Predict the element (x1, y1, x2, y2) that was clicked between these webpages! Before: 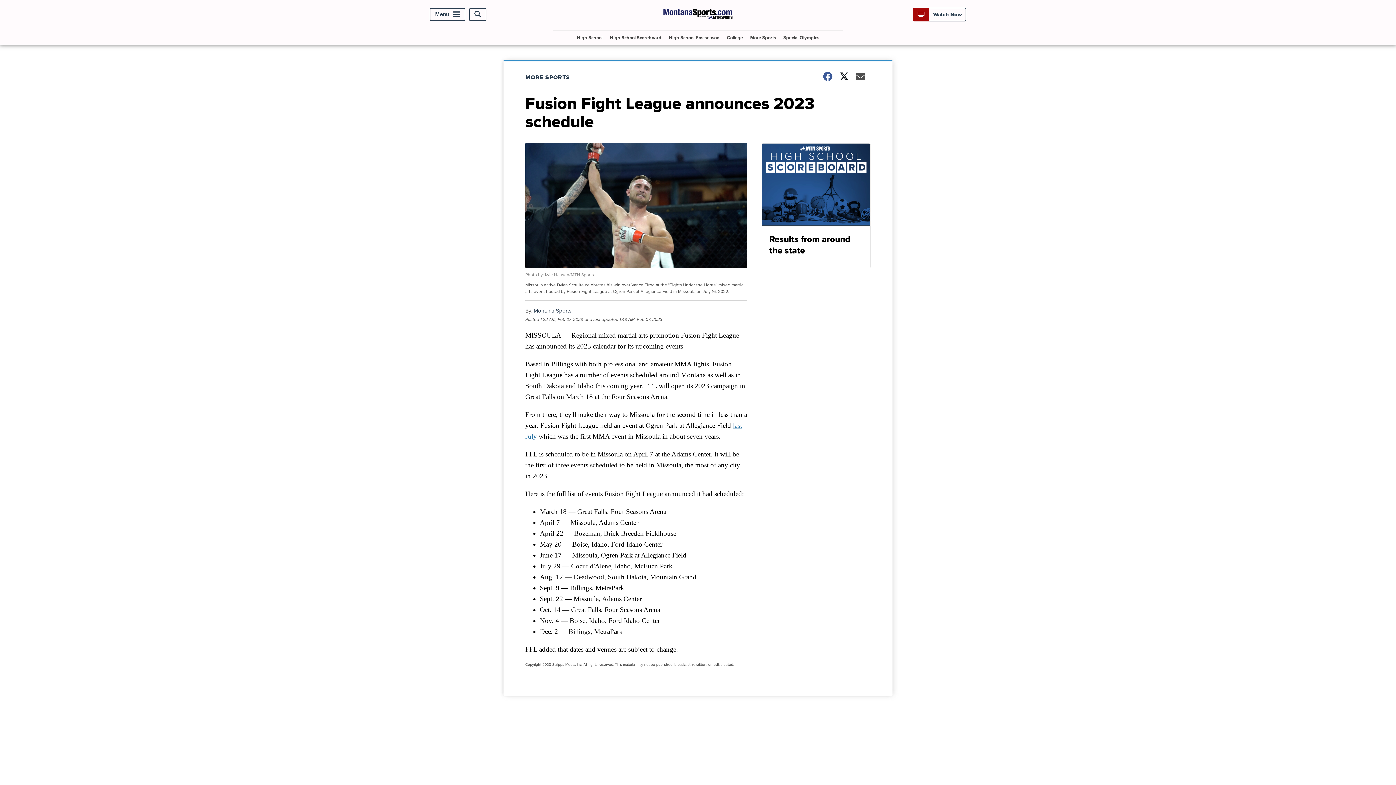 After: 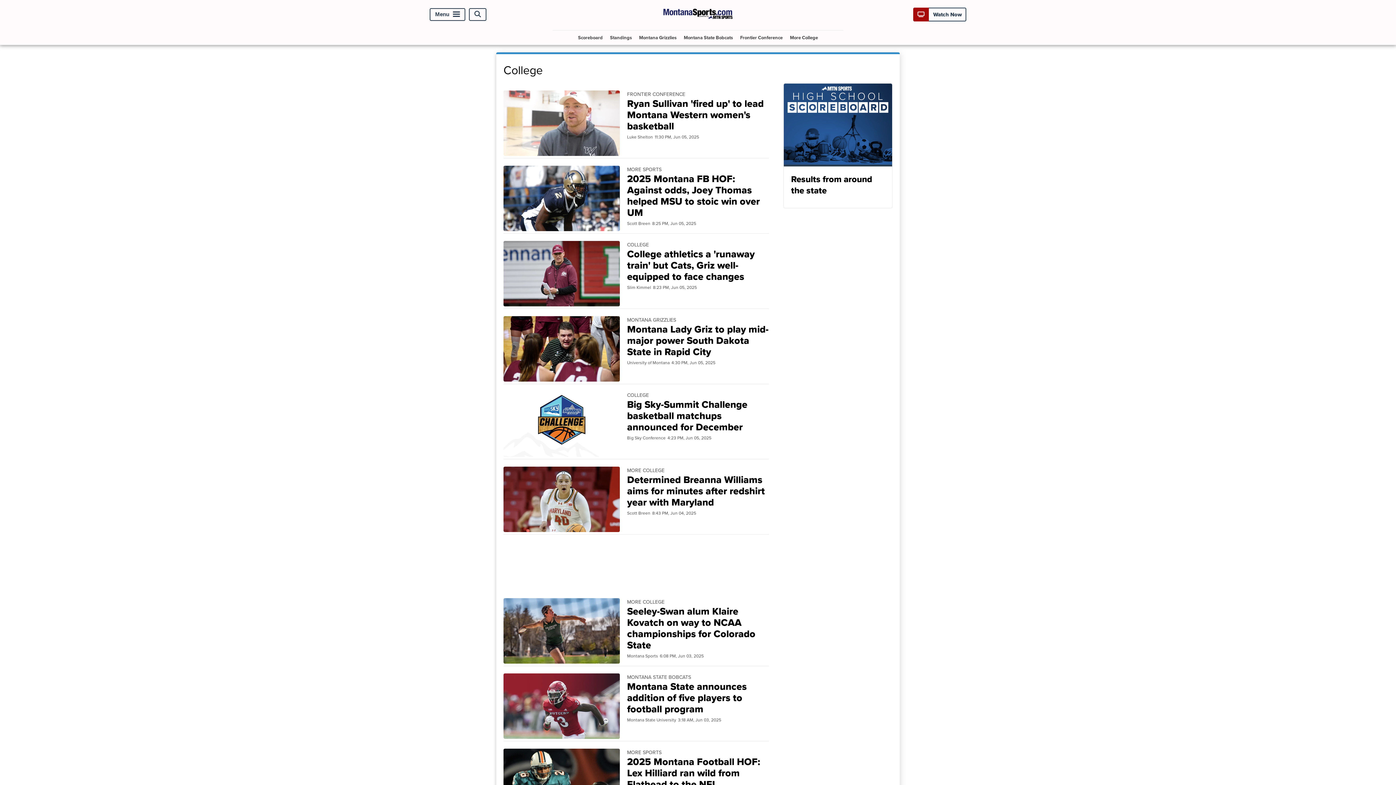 Action: label: College bbox: (724, 30, 746, 44)